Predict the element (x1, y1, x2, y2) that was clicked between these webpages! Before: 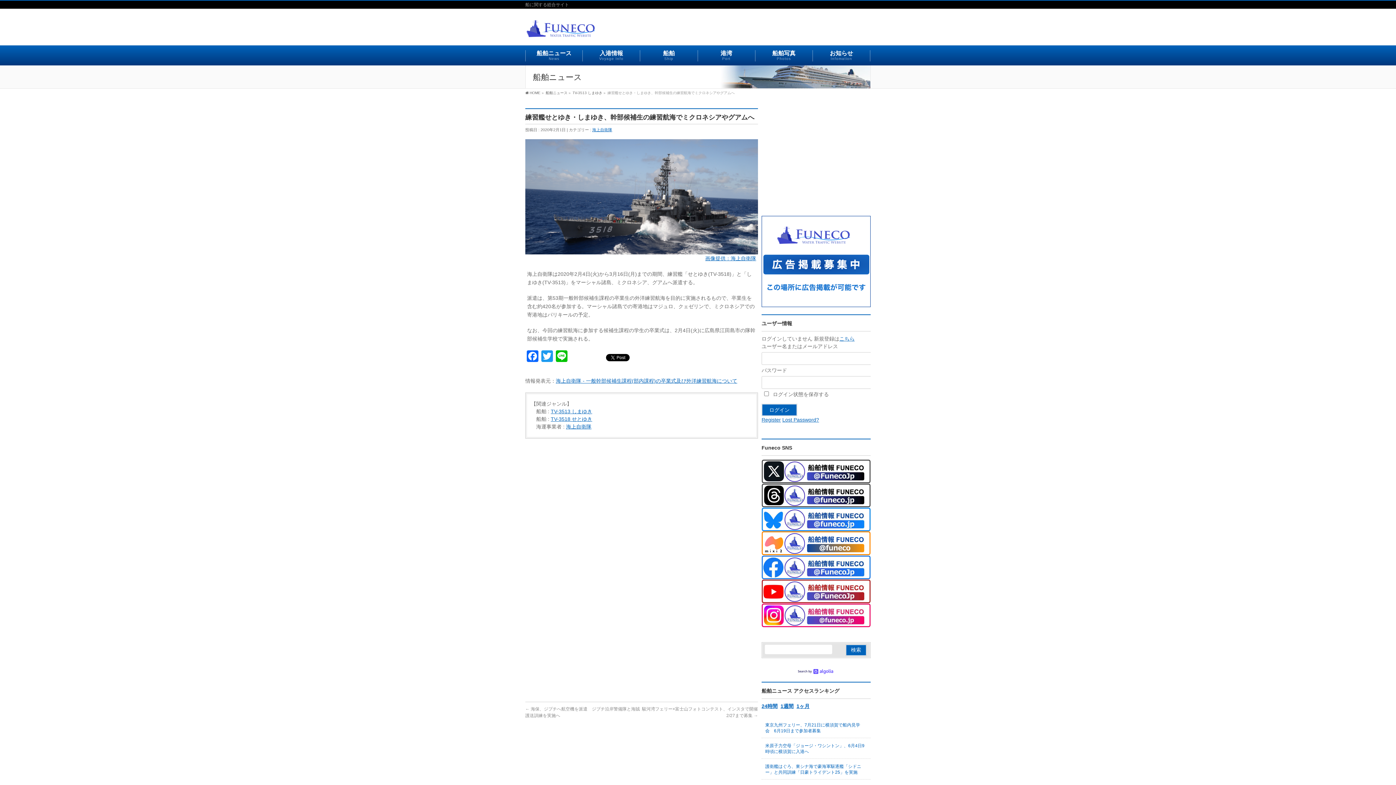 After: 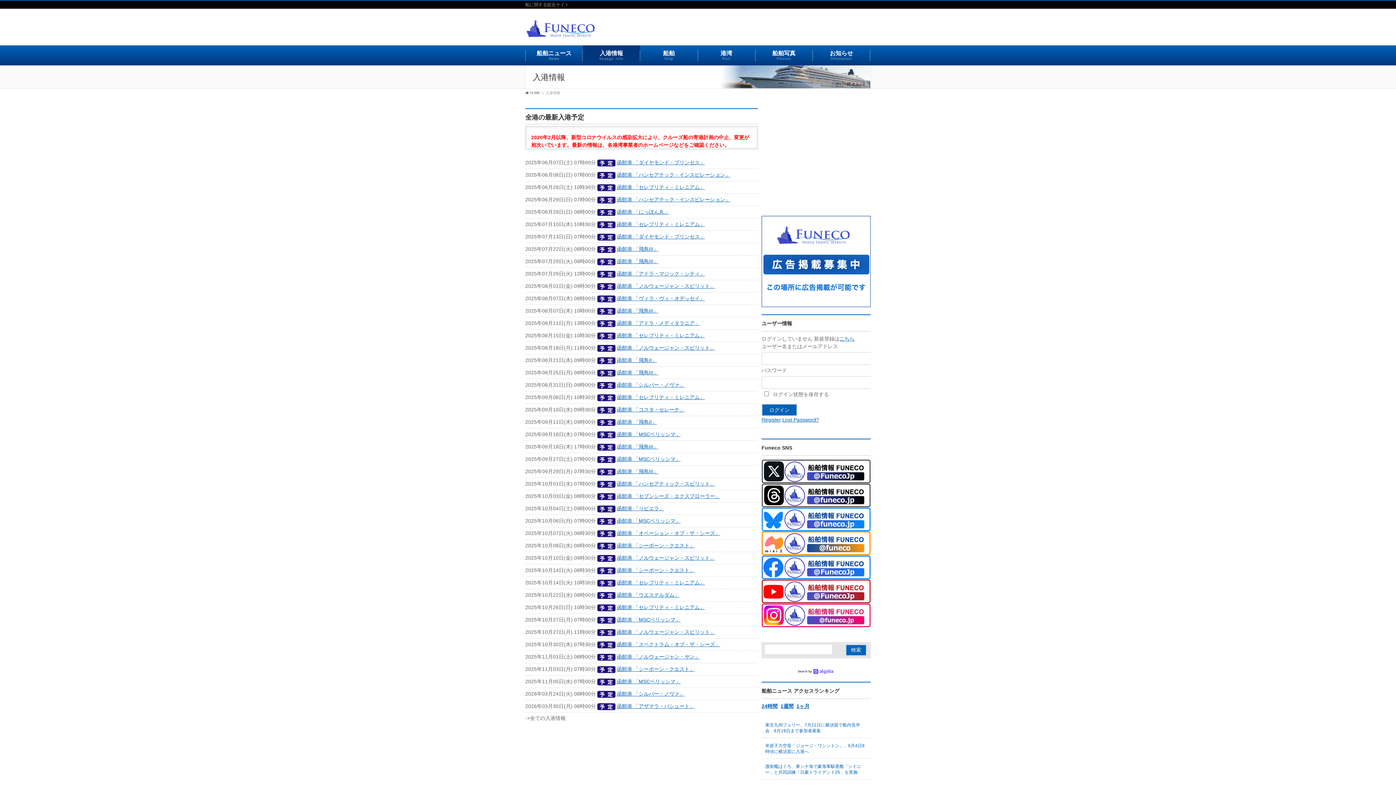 Action: bbox: (582, 50, 640, 61) label: 入港情報
Voyage Info